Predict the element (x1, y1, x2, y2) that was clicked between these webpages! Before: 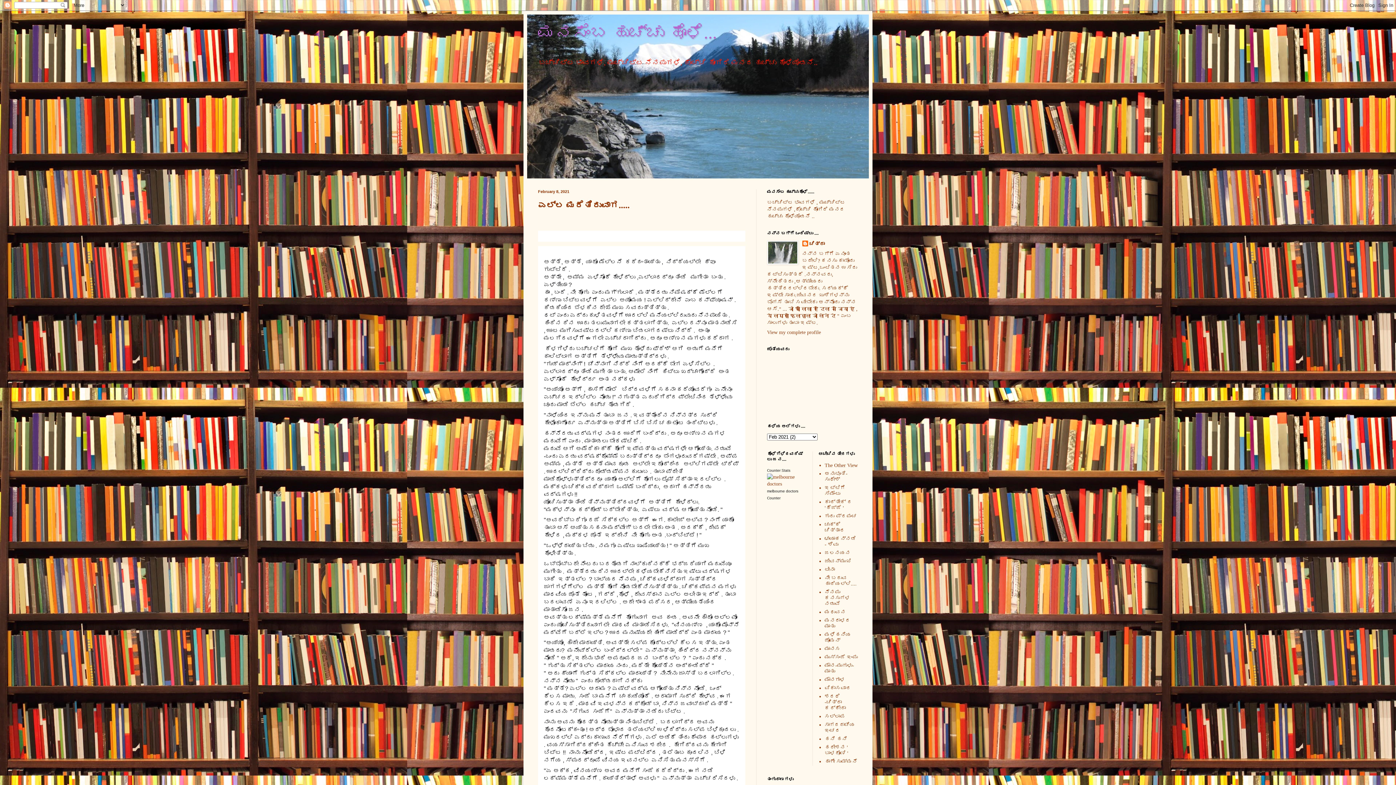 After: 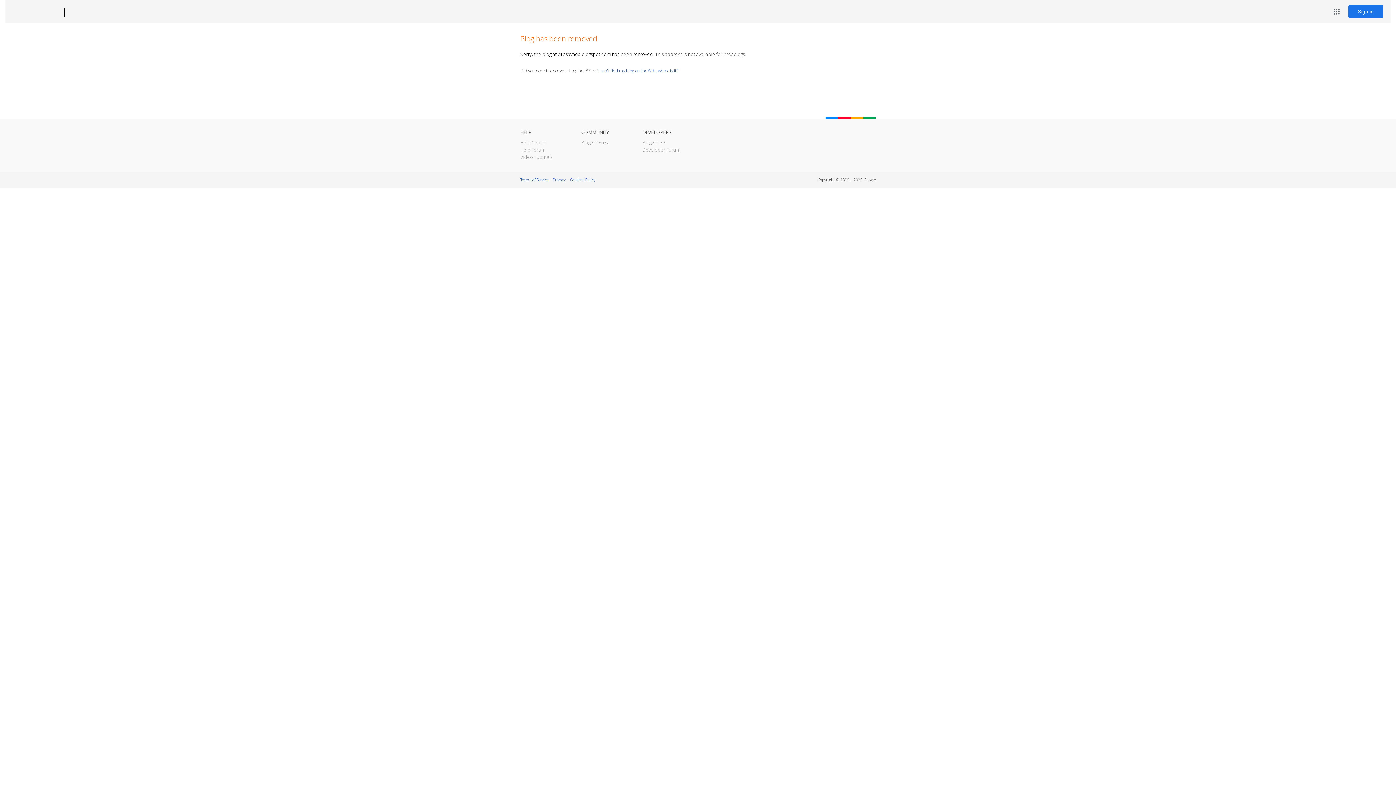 Action: bbox: (824, 685, 851, 691) label: ವಿಕಾಸವಾದ